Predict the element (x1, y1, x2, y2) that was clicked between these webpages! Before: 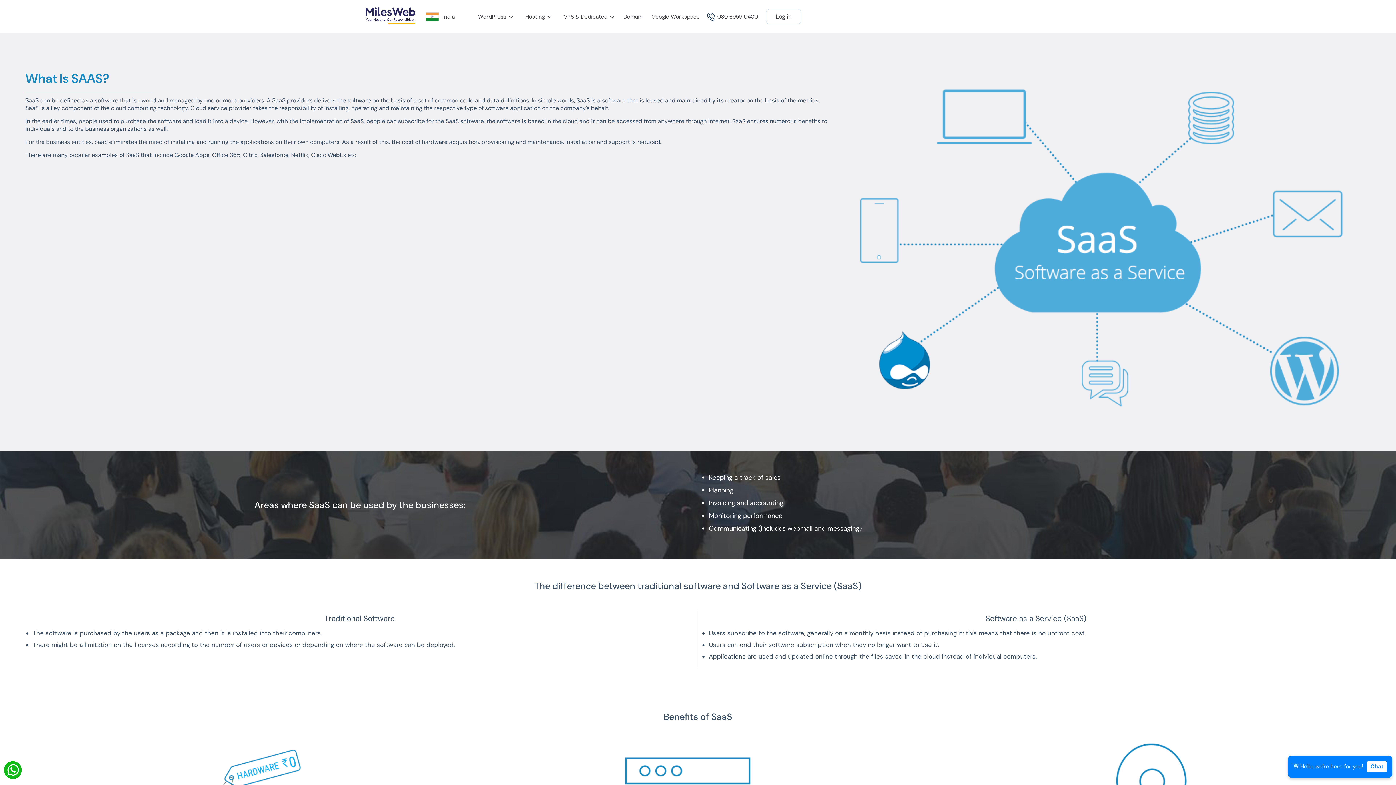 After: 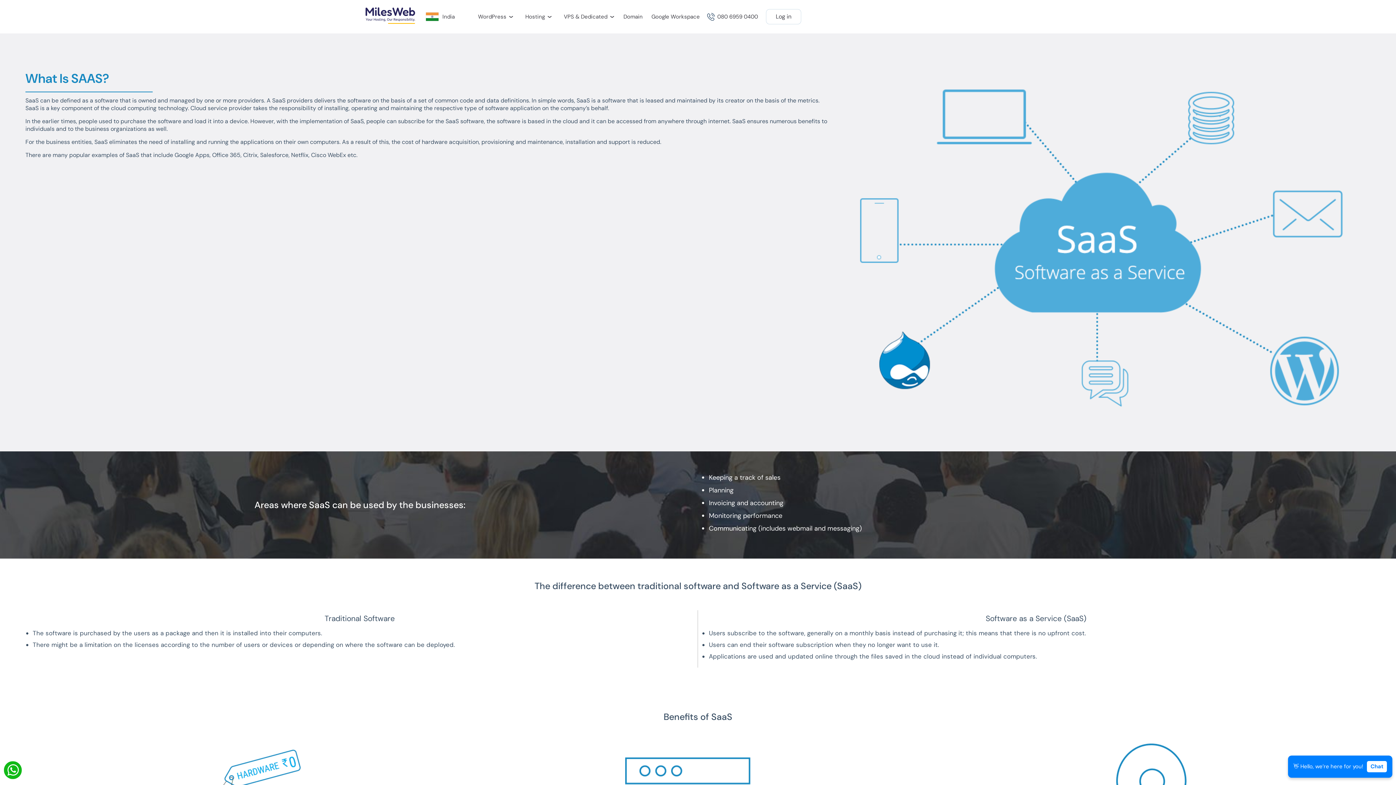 Action: label:  080 6959 0400 bbox: (707, 12, 758, 20)